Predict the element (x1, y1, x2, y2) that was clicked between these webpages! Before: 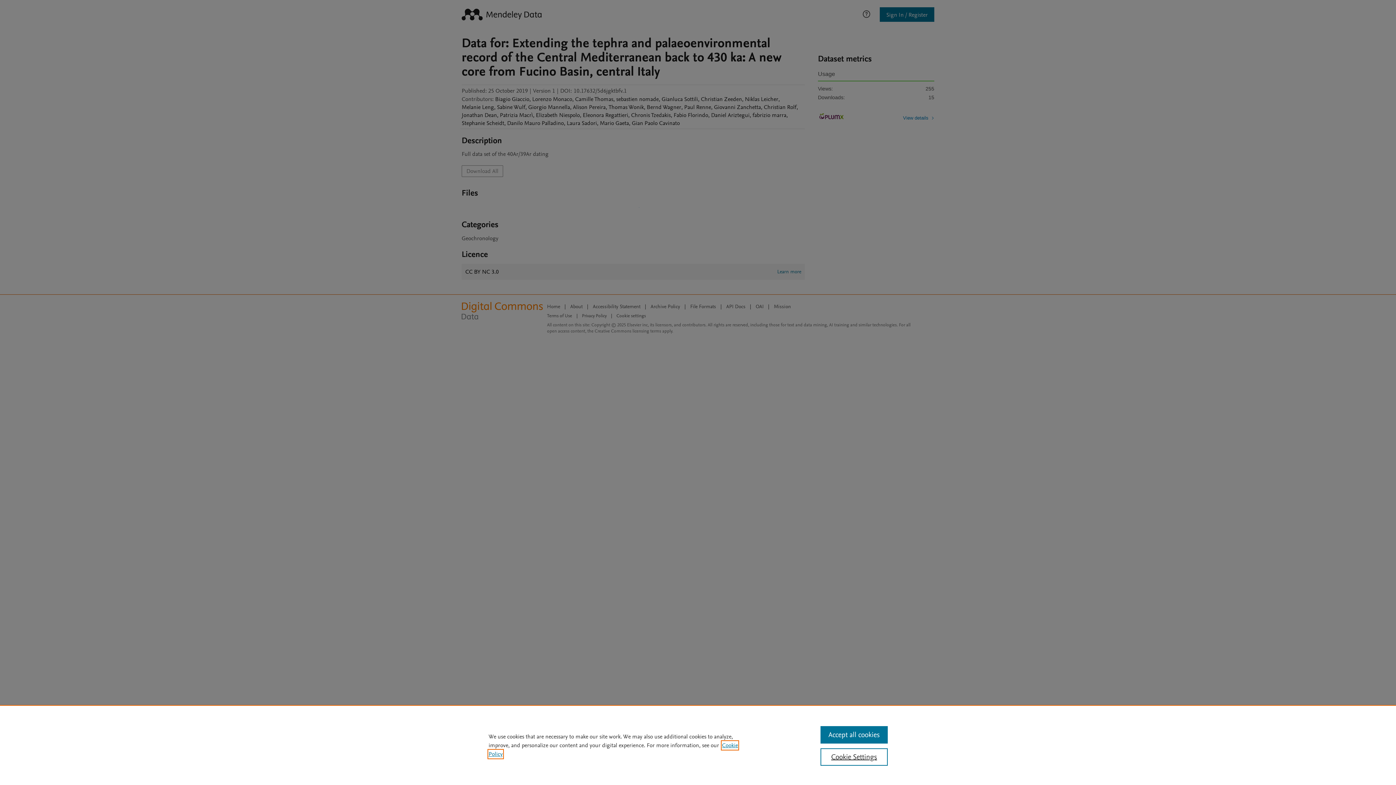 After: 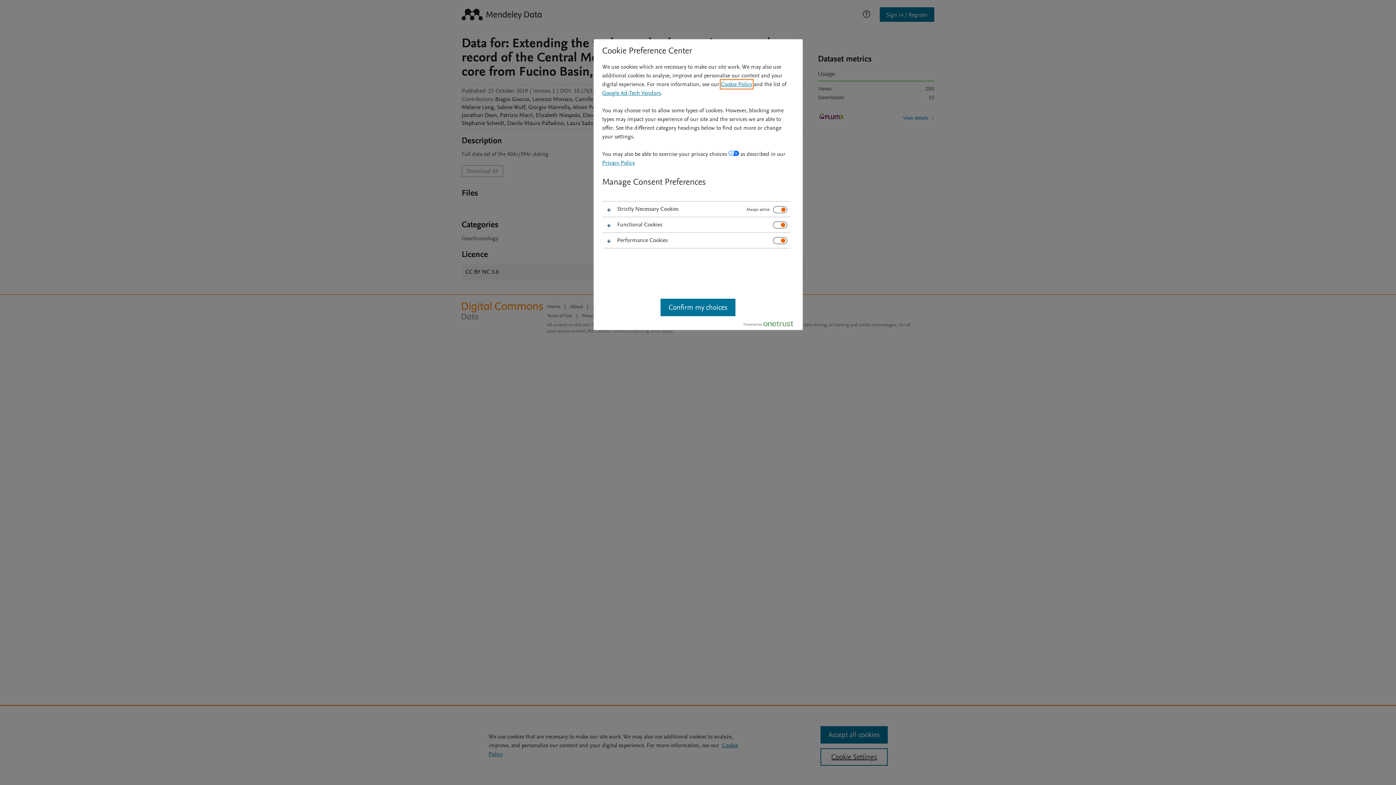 Action: label: Cookie Settings bbox: (820, 748, 887, 766)